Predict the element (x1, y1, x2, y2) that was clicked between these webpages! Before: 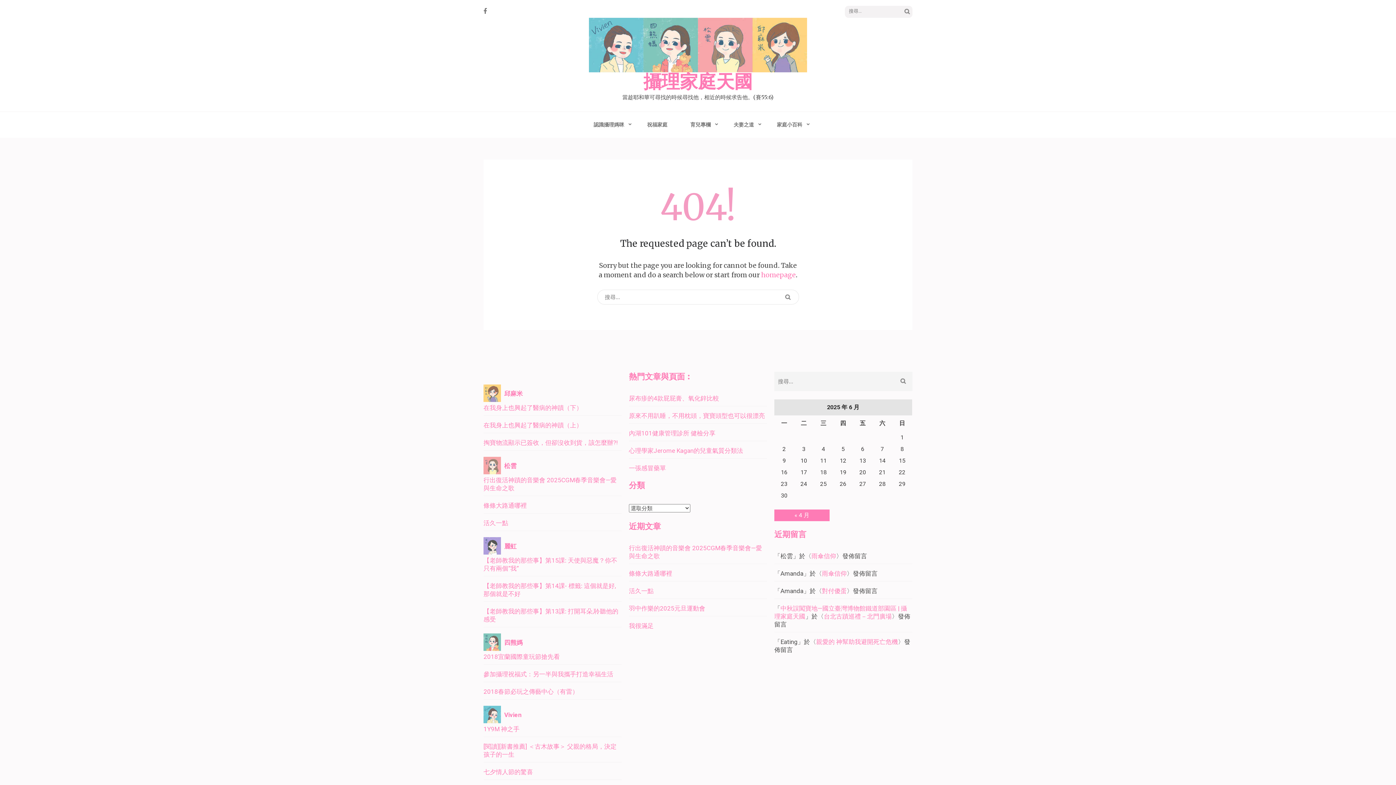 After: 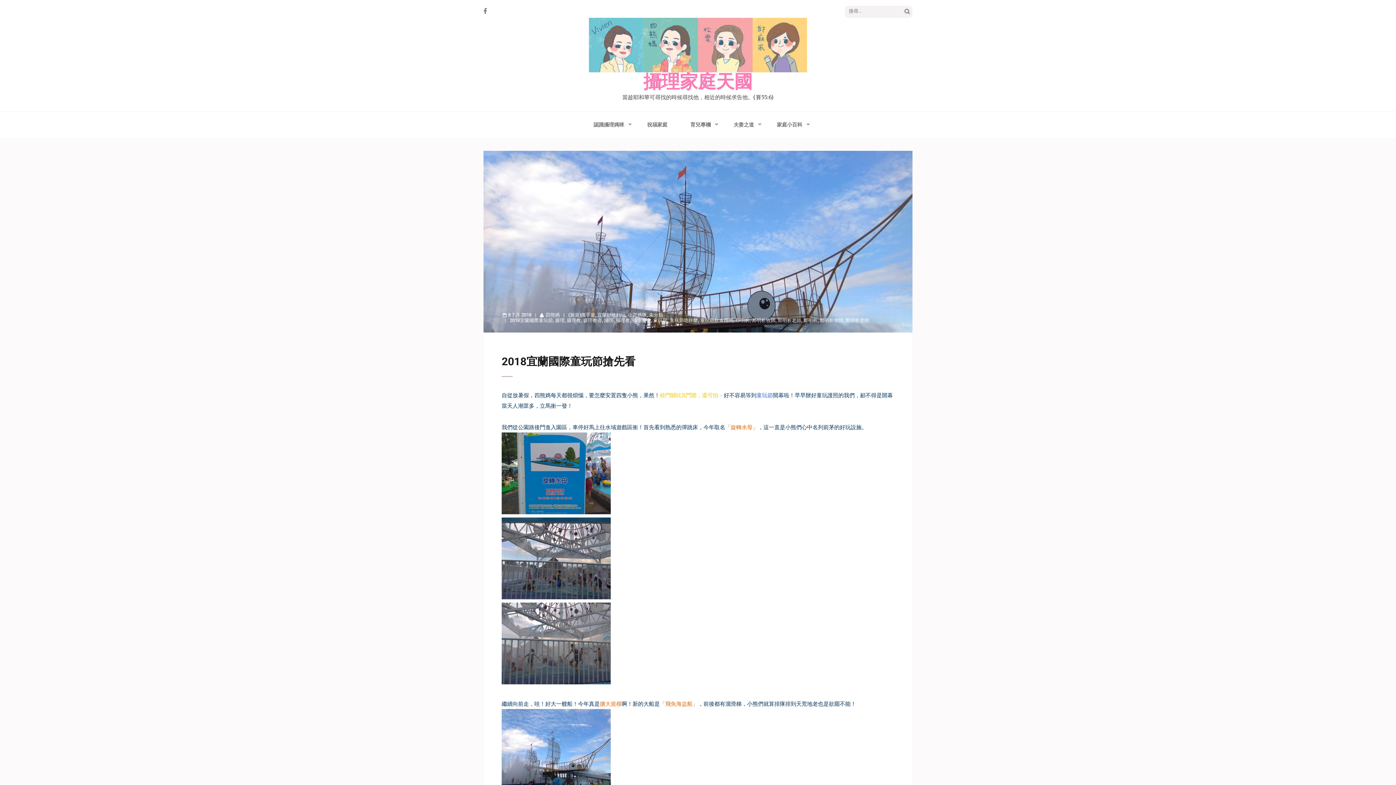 Action: bbox: (483, 653, 560, 660) label: 2018宜蘭國際童玩節搶先看